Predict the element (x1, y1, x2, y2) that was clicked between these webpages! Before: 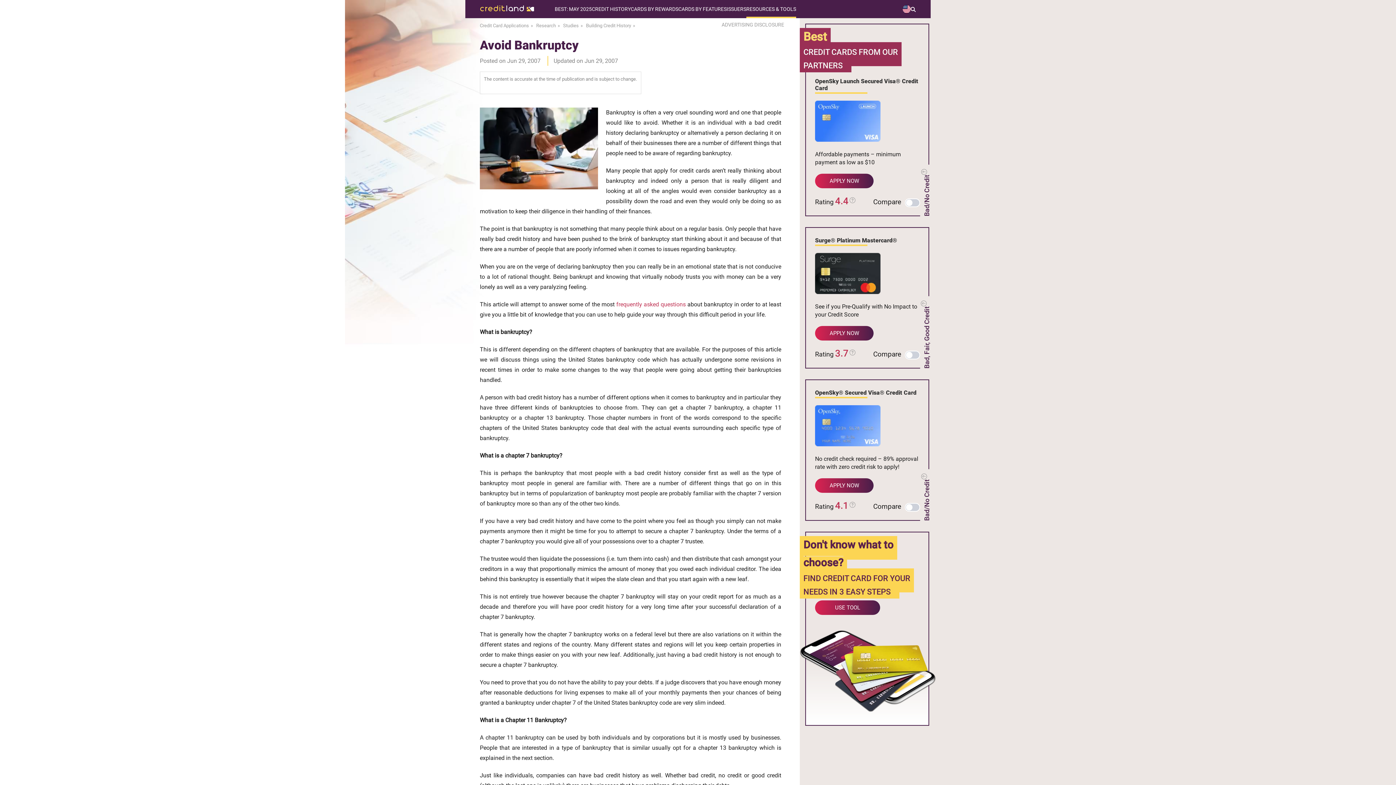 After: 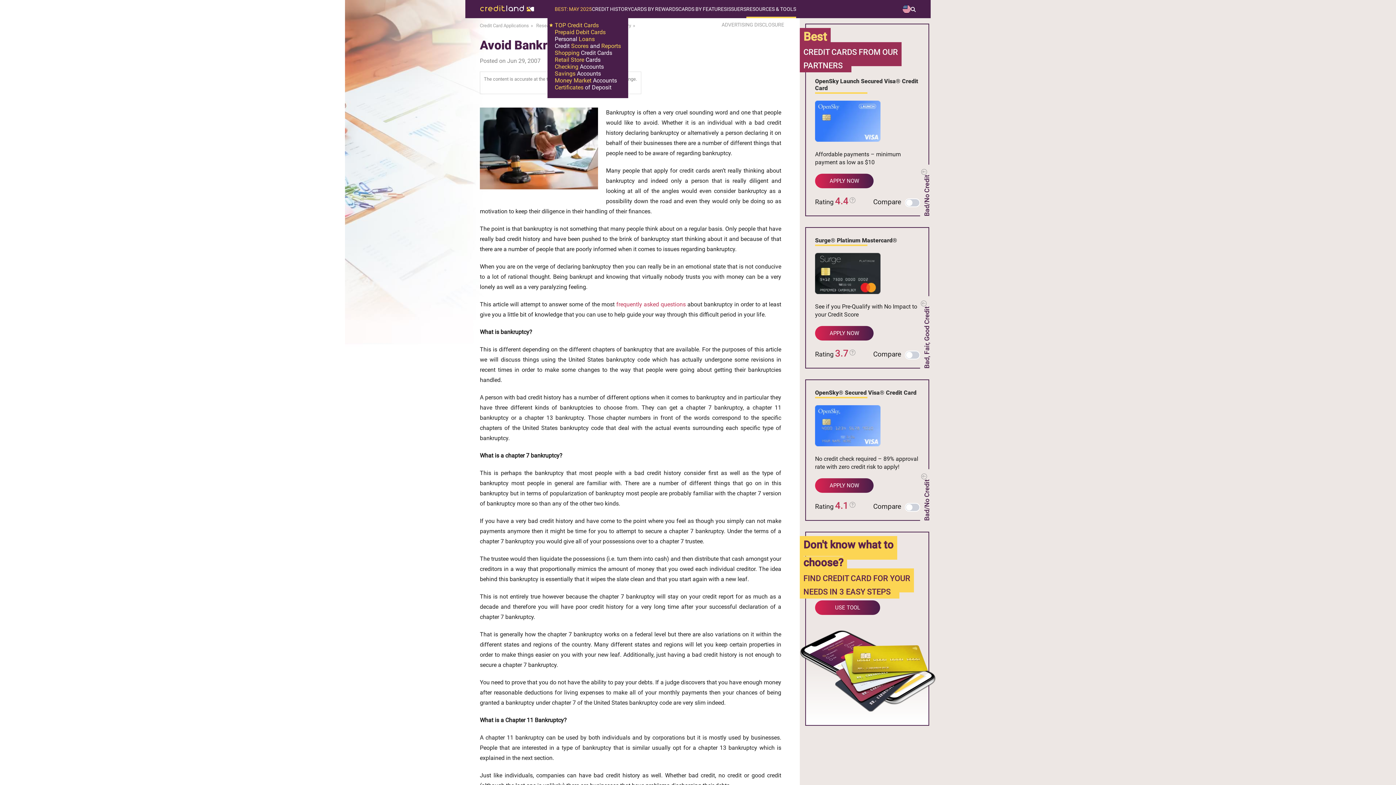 Action: label: BEST: MAY 2025 bbox: (554, 0, 592, 18)